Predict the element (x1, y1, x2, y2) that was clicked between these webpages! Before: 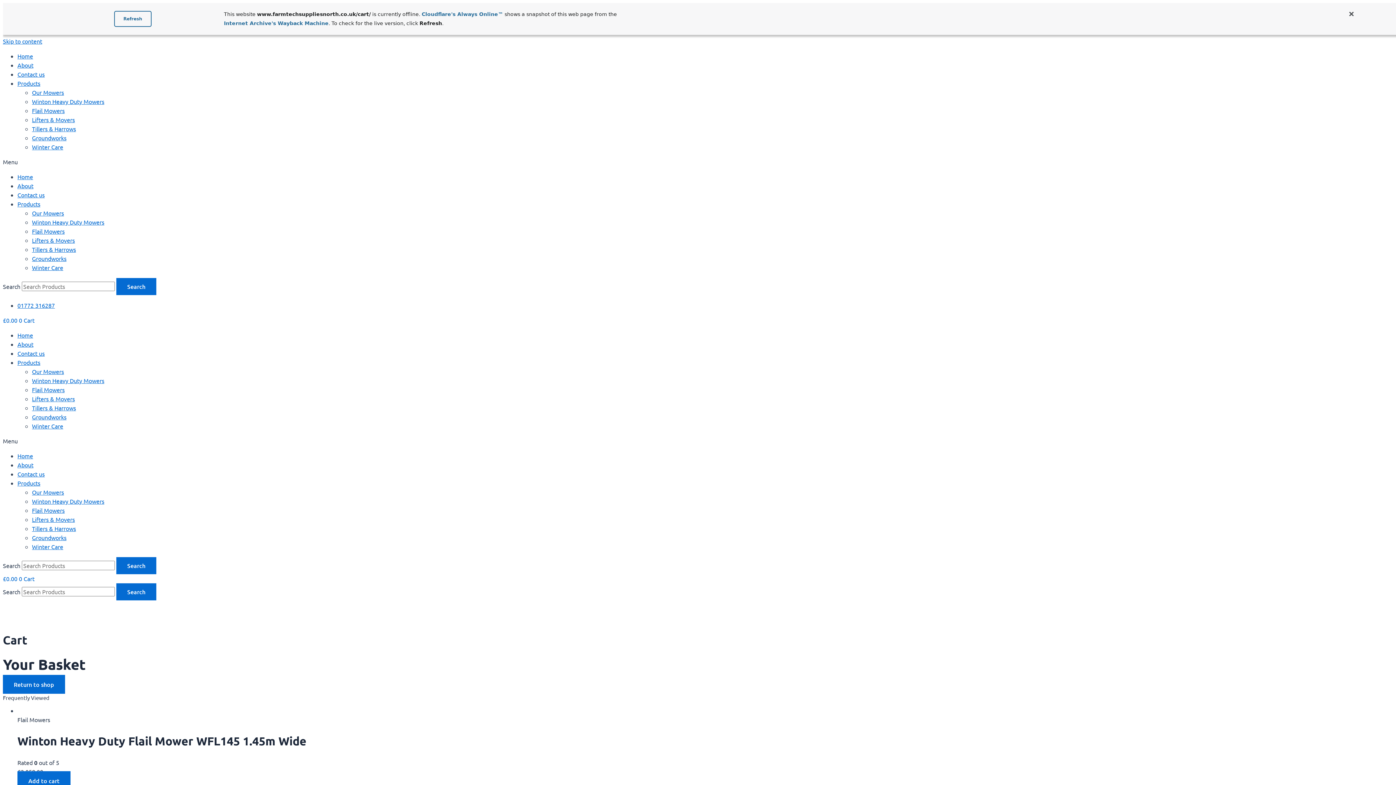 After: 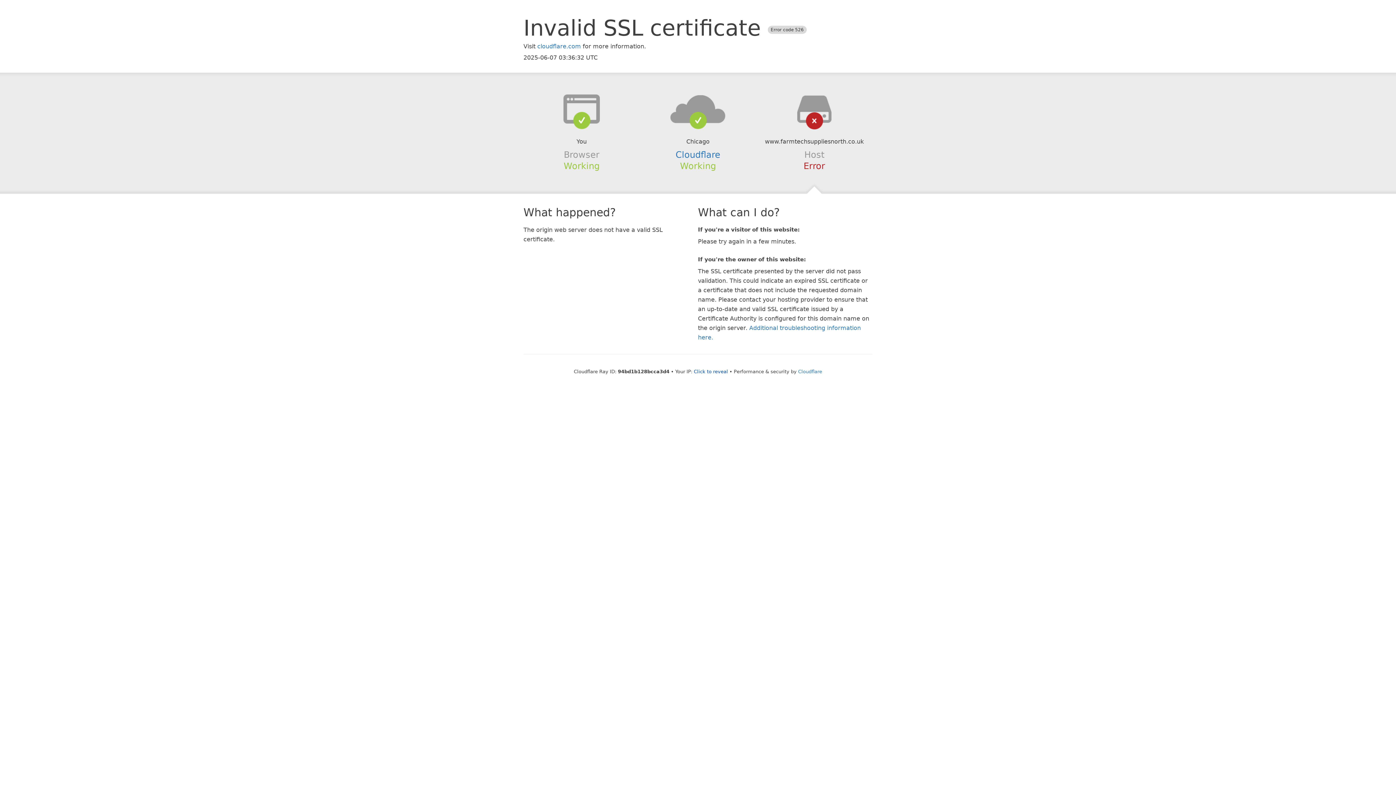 Action: bbox: (114, 10, 151, 26) label: Refresh